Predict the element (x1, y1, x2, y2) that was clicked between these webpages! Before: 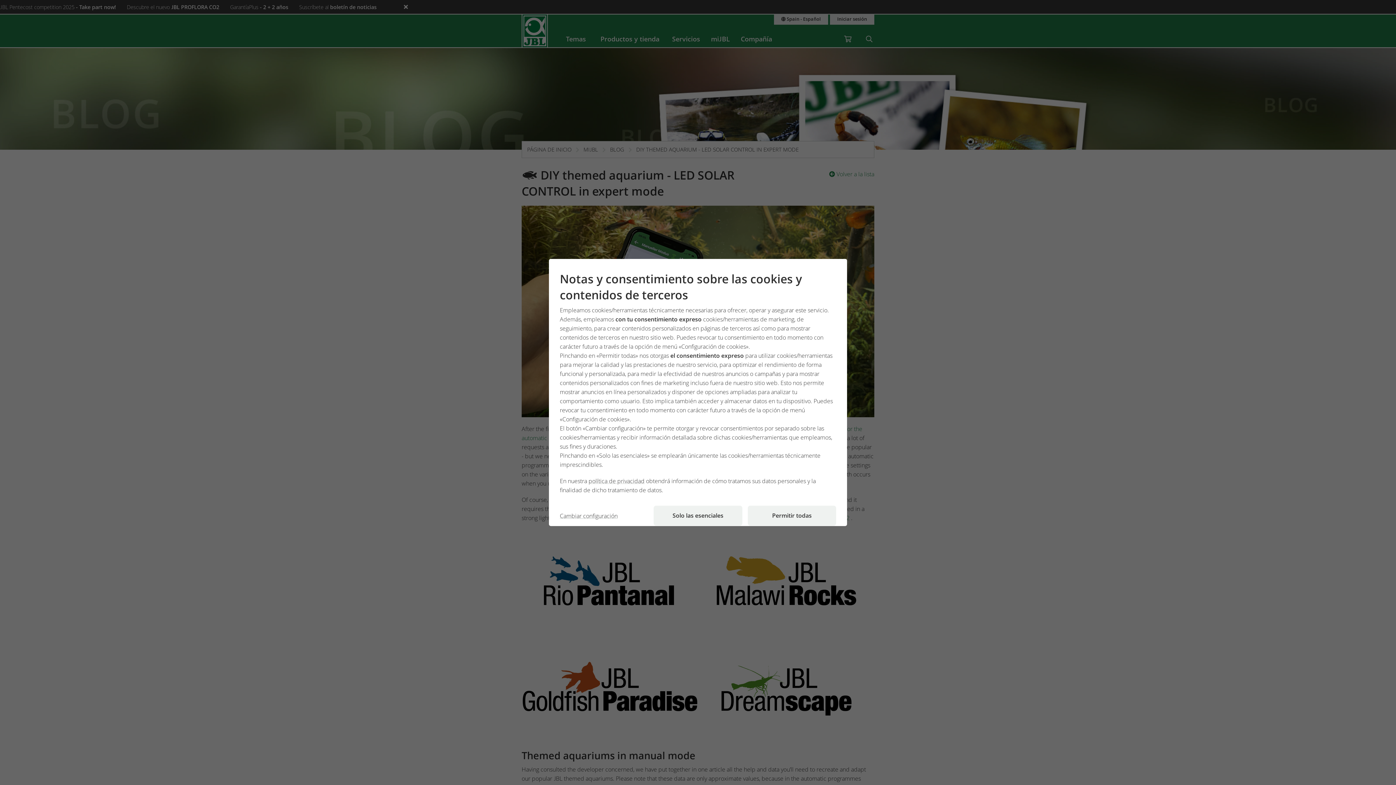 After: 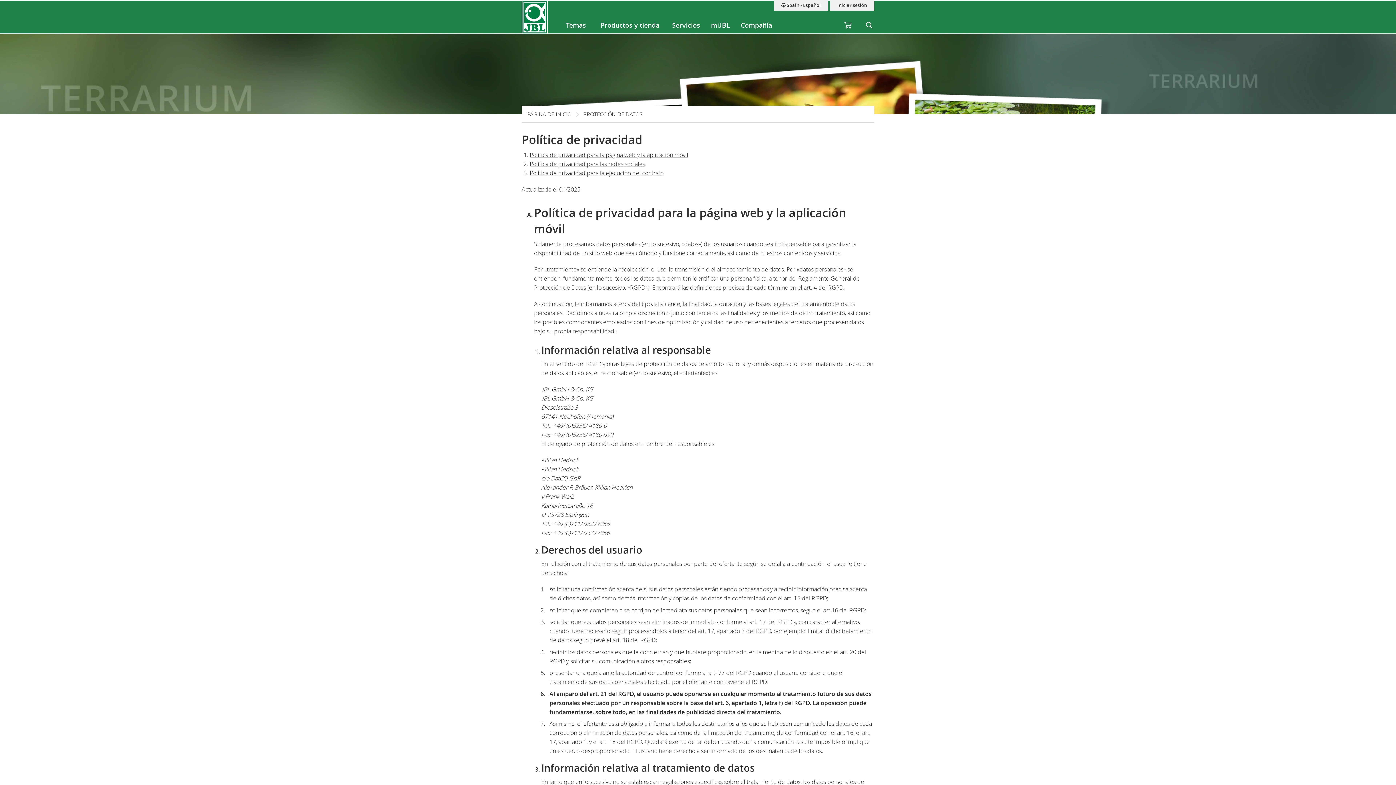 Action: label: política de privacidad  bbox: (588, 477, 646, 485)